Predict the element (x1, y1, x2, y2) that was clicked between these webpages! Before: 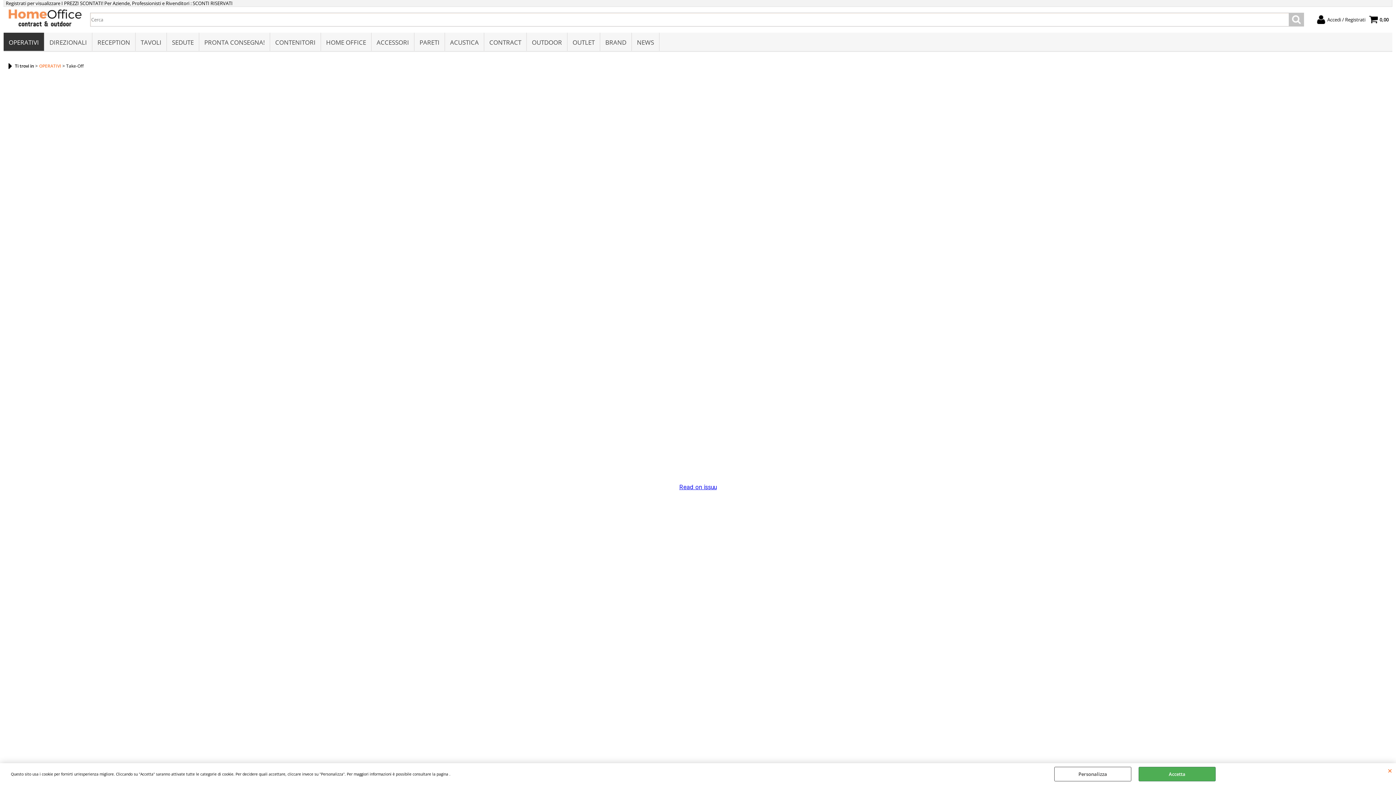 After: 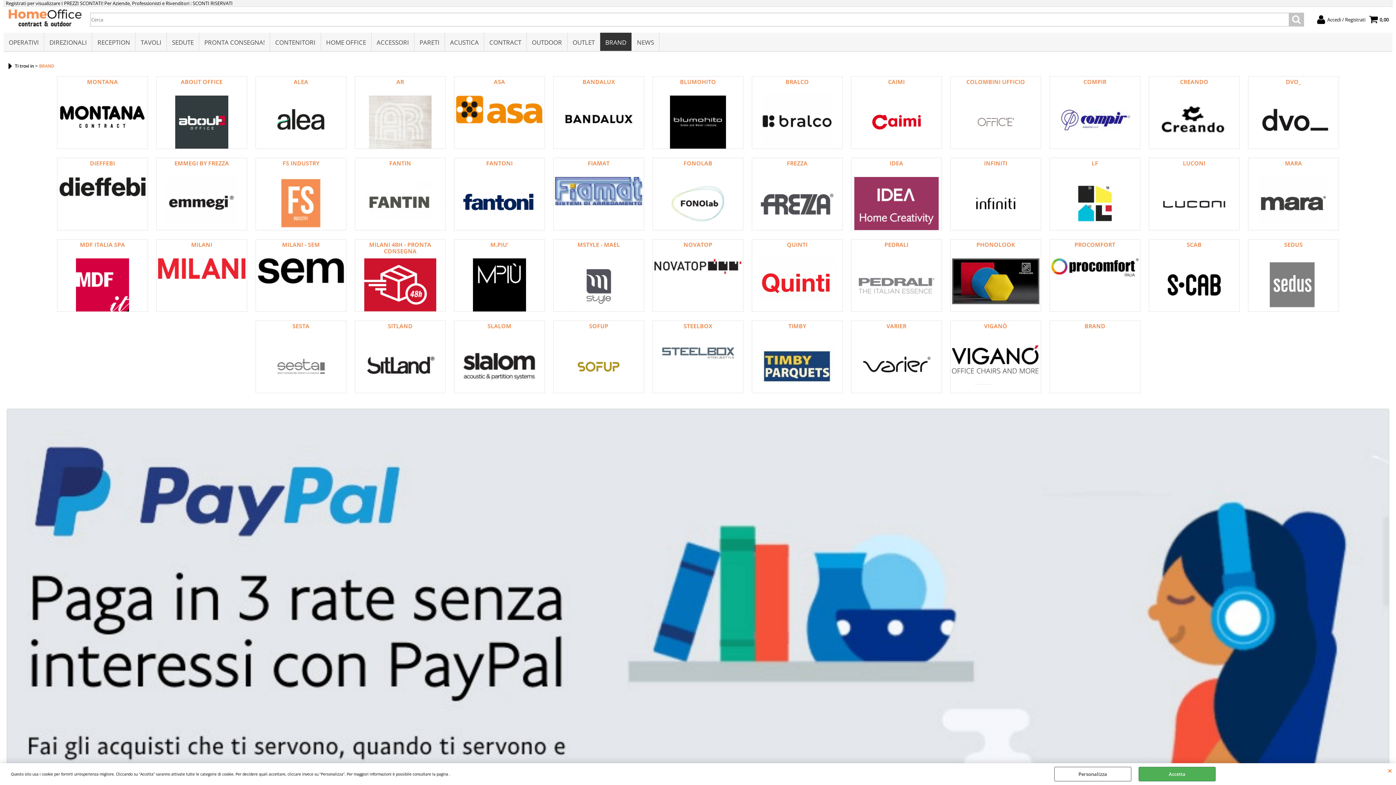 Action: label: BRAND bbox: (600, 32, 632, 50)